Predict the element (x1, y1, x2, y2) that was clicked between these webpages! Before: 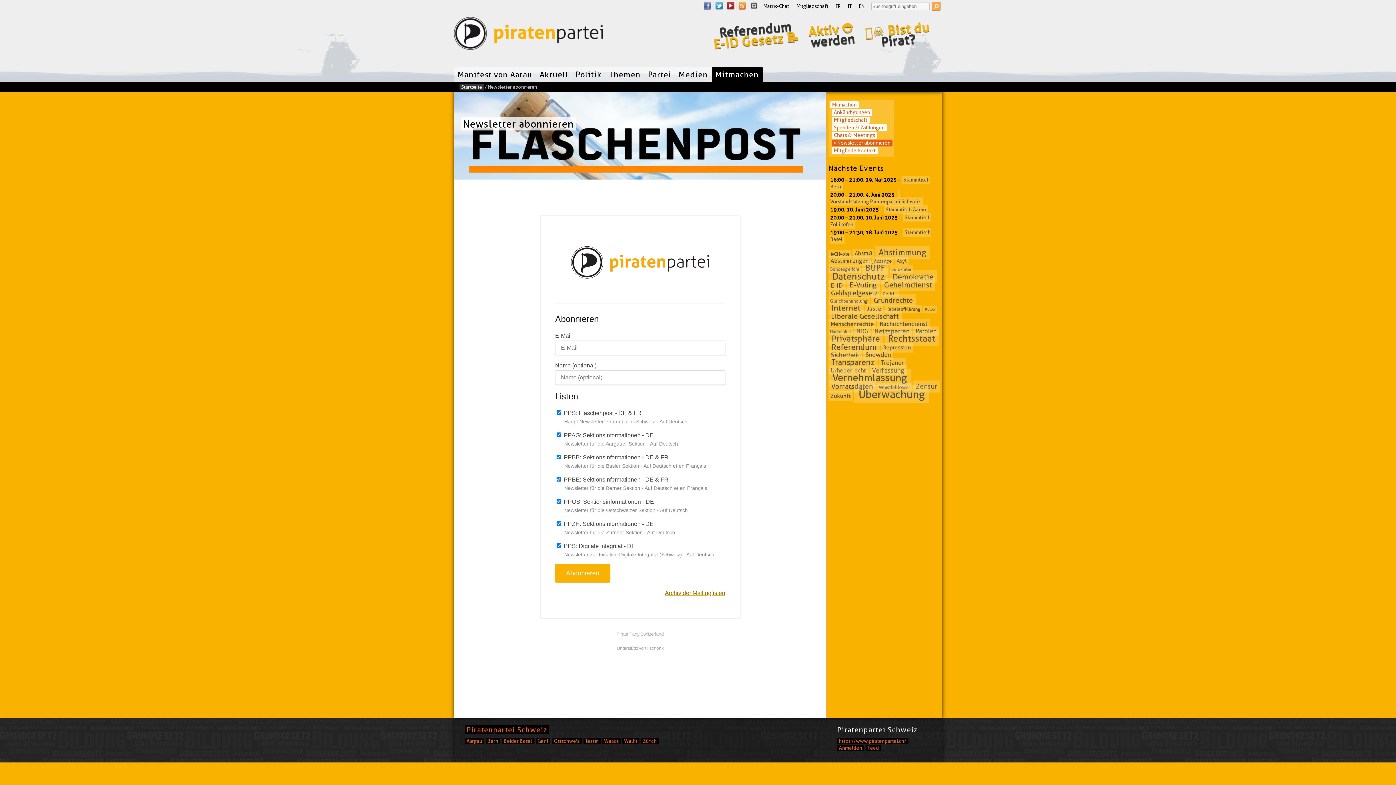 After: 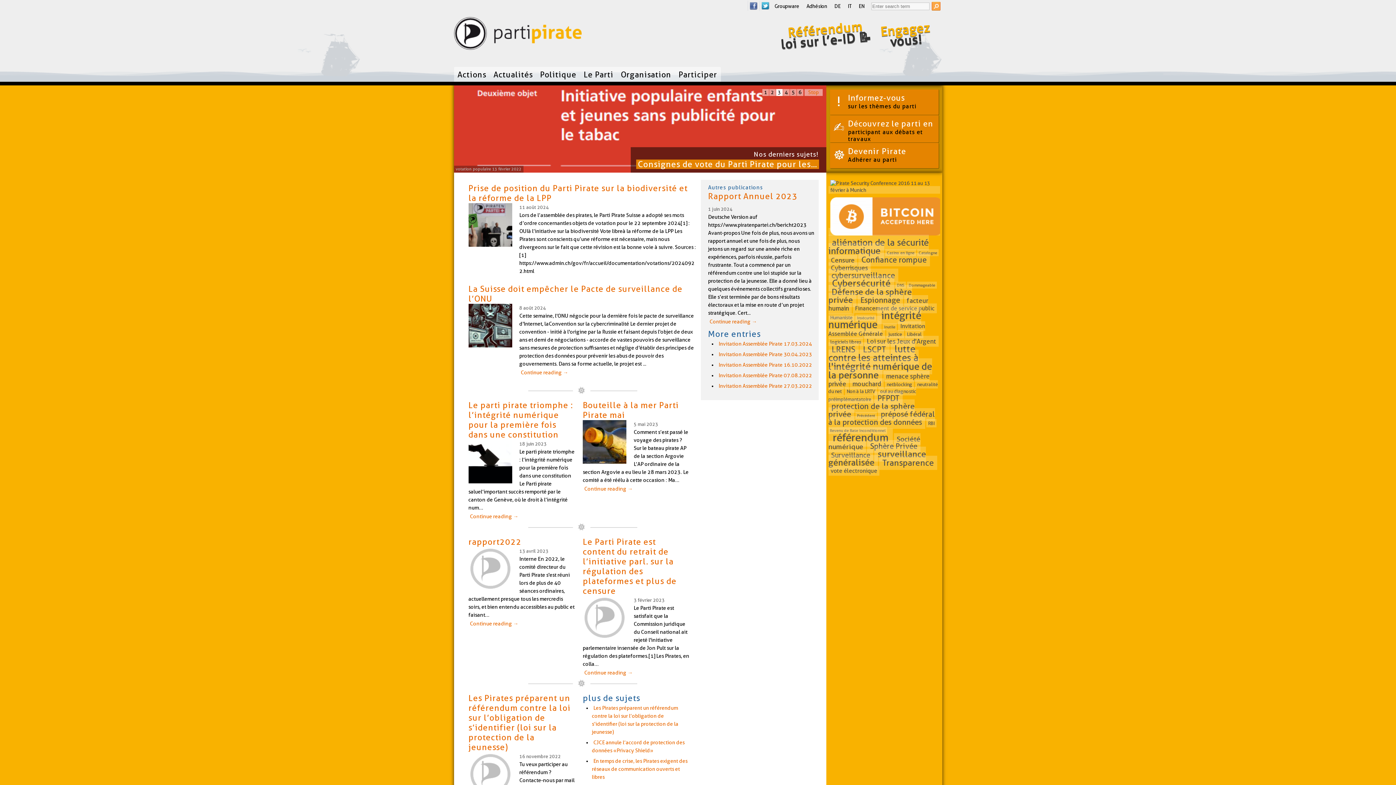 Action: label: FR bbox: (832, 0, 844, 11)